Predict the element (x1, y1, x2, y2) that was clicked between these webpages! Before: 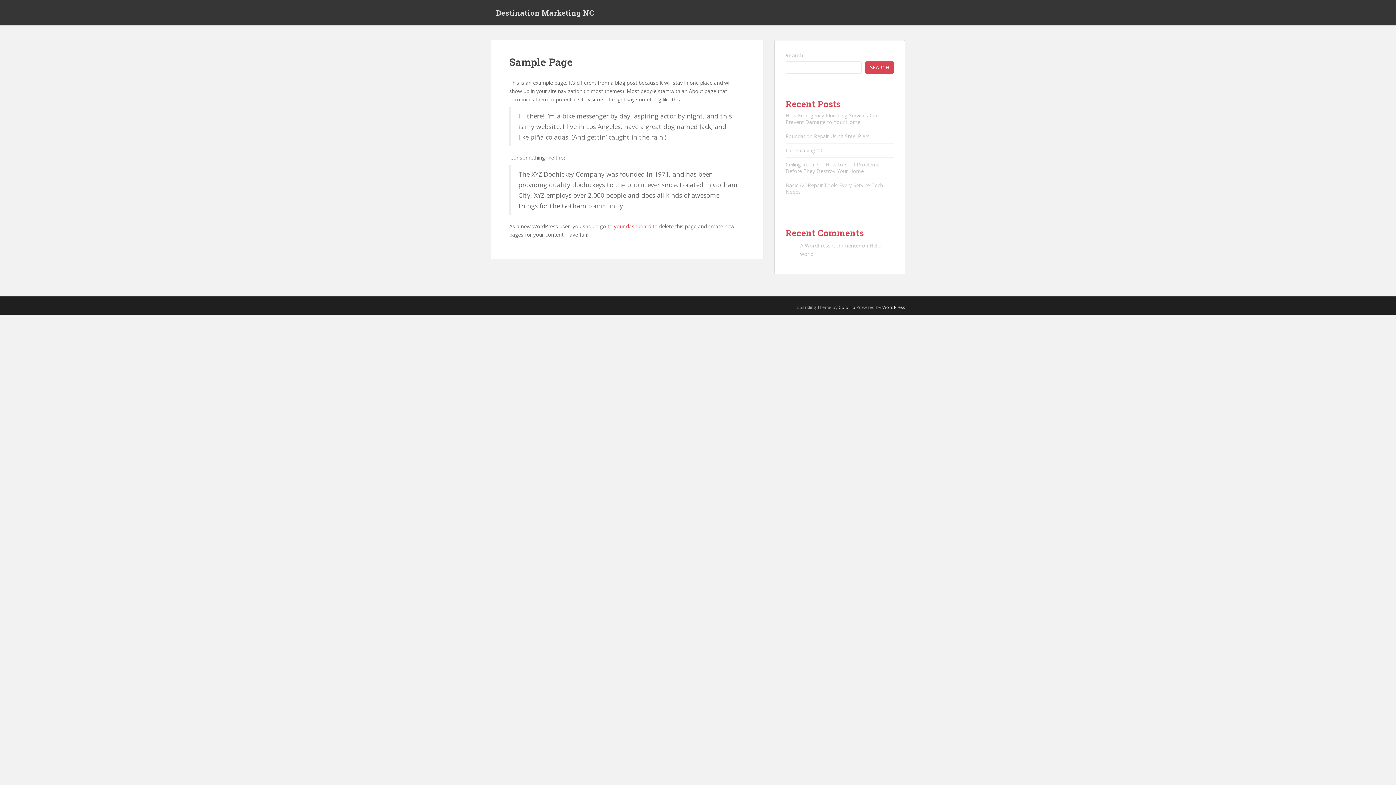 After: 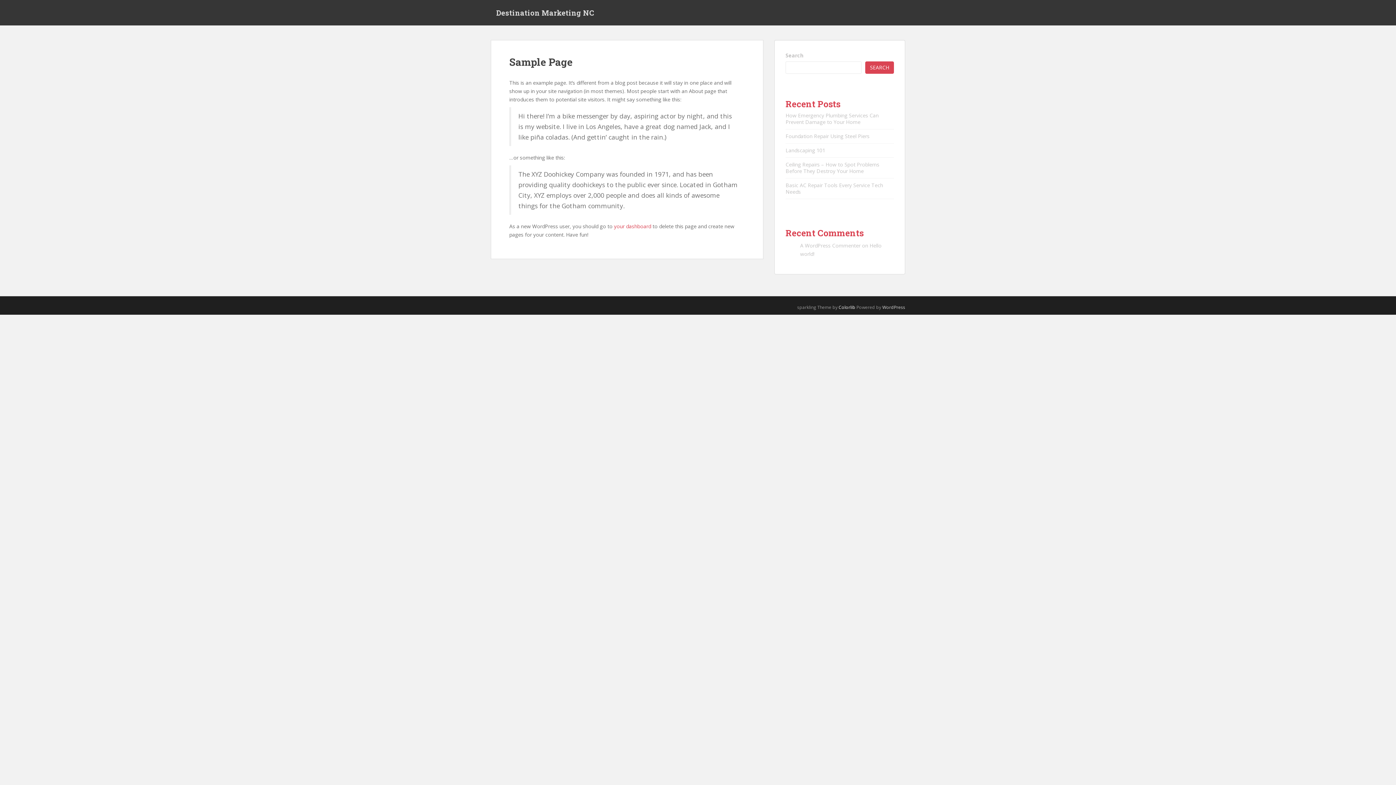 Action: bbox: (838, 304, 855, 310) label: Colorlib